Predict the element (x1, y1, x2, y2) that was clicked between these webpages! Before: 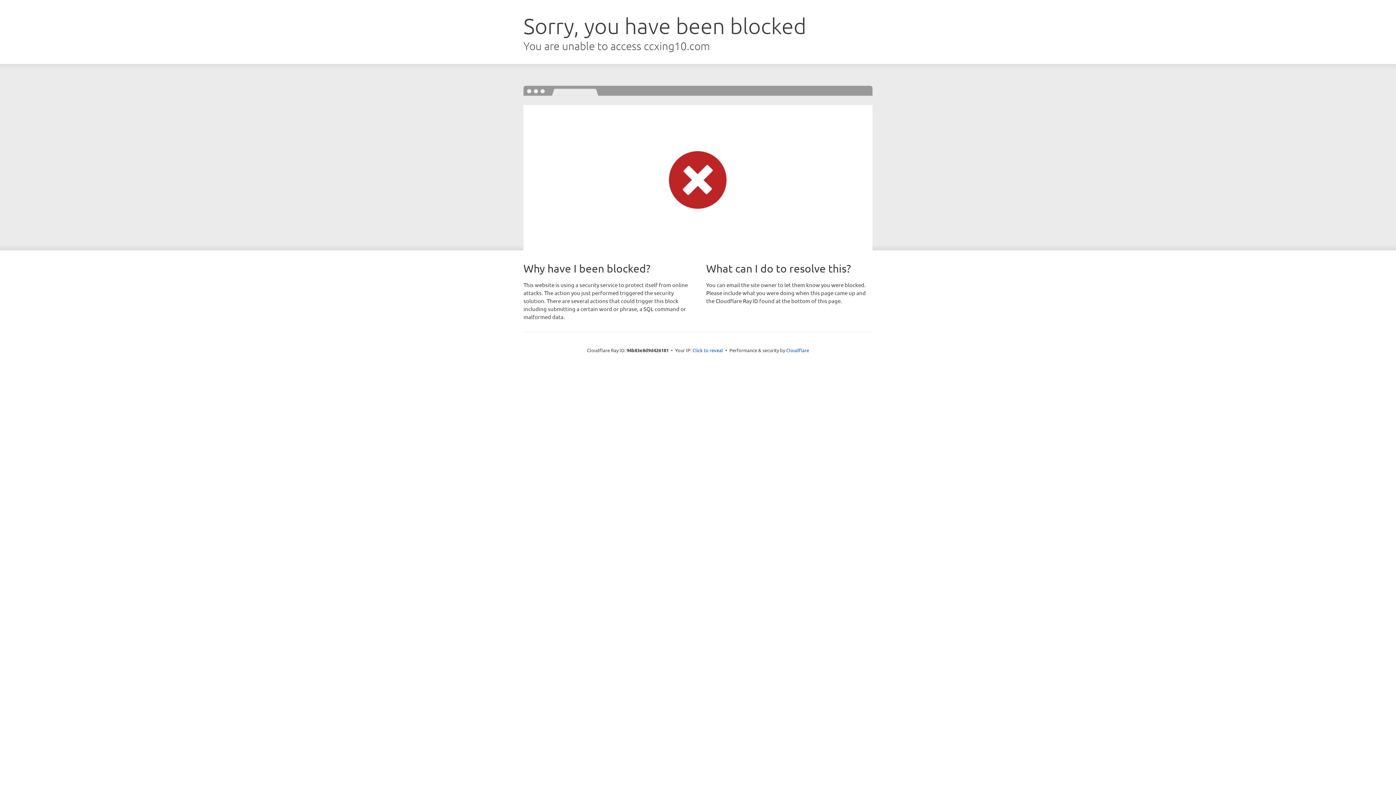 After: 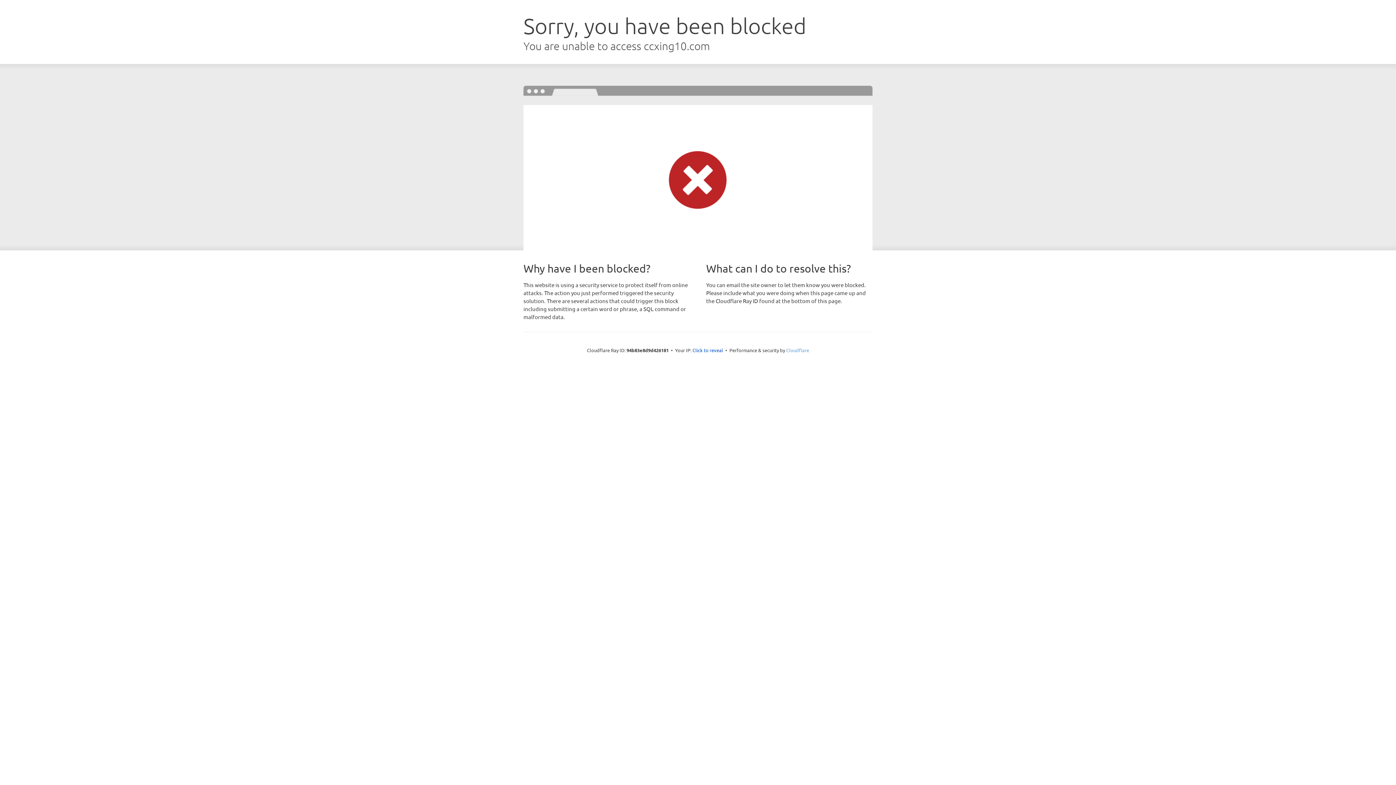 Action: bbox: (786, 347, 809, 353) label: Cloudflare